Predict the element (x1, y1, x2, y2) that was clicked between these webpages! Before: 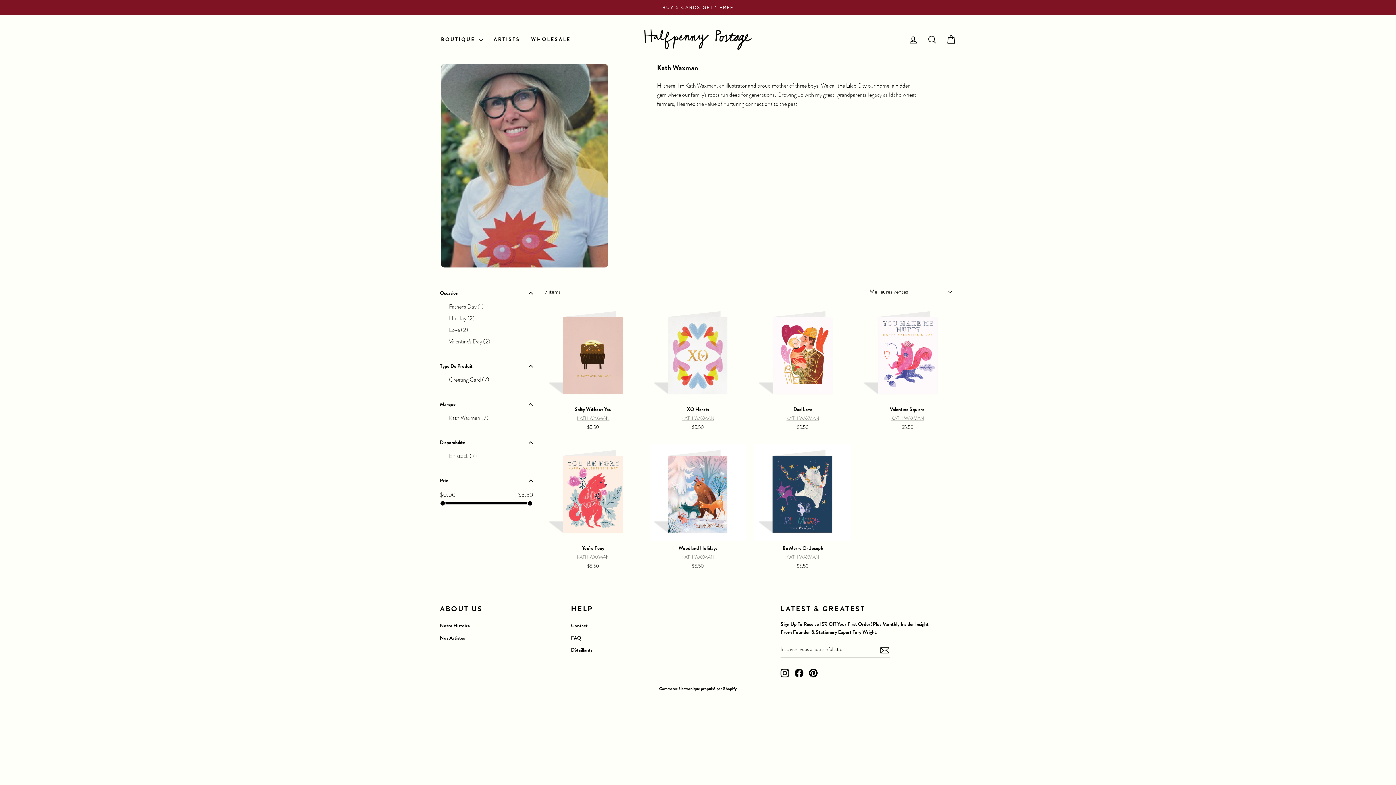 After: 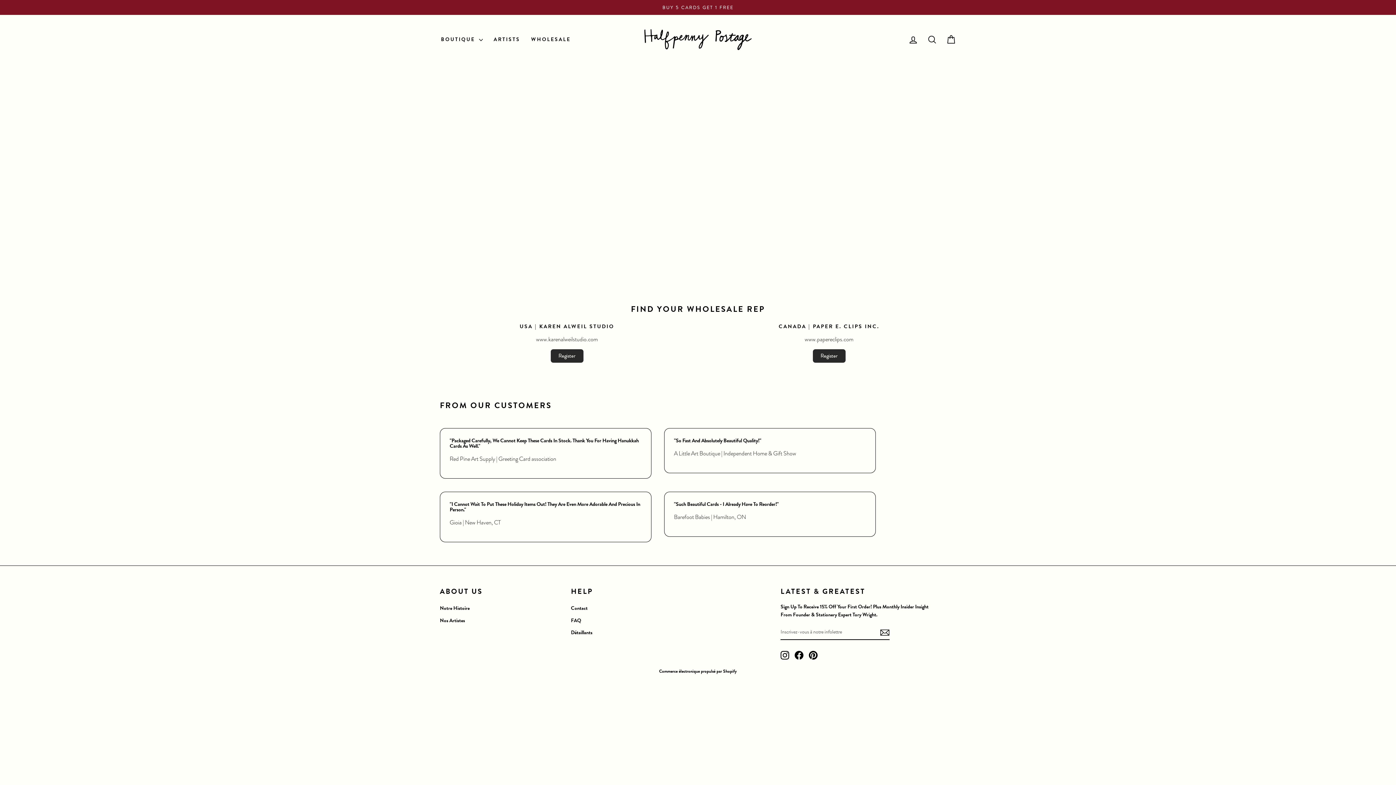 Action: label: WHOLESALE bbox: (525, 34, 576, 44)